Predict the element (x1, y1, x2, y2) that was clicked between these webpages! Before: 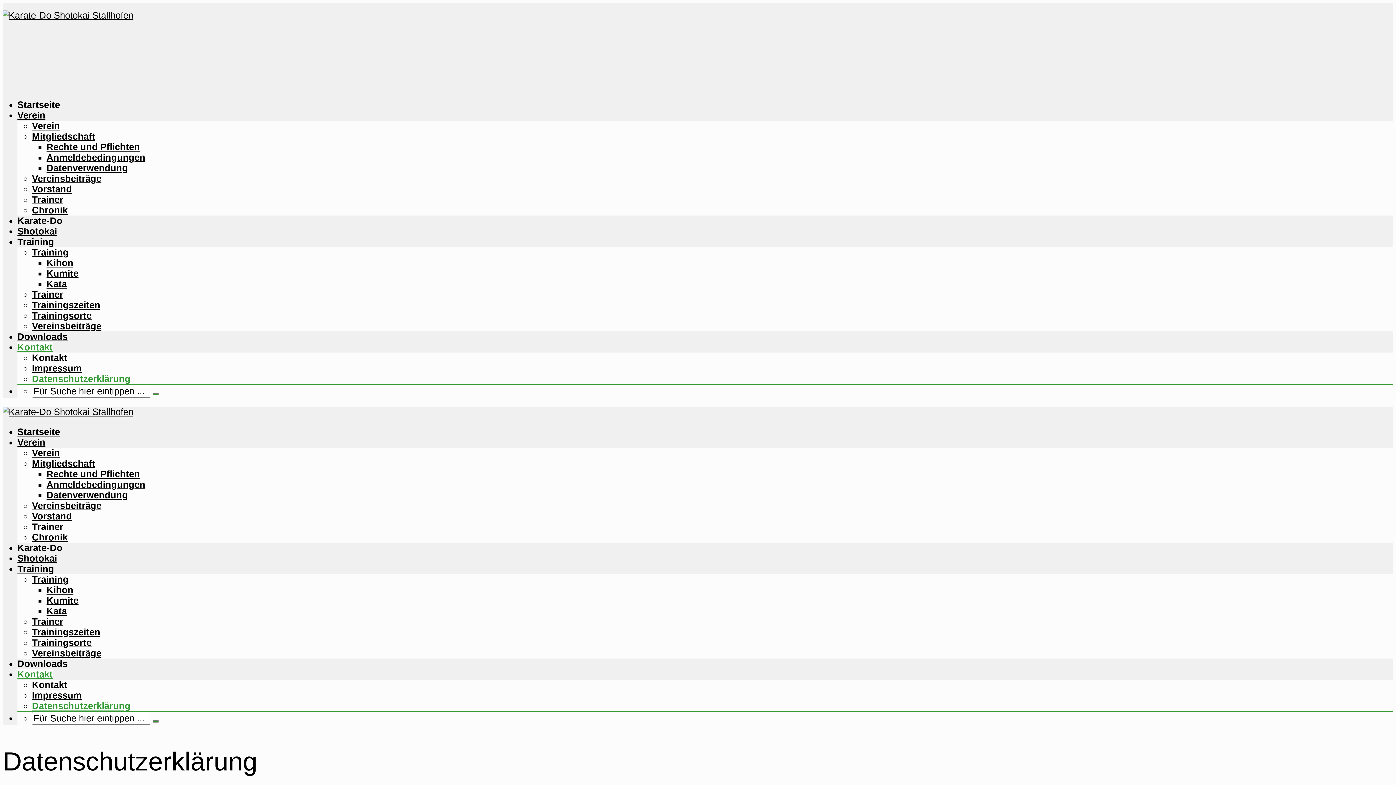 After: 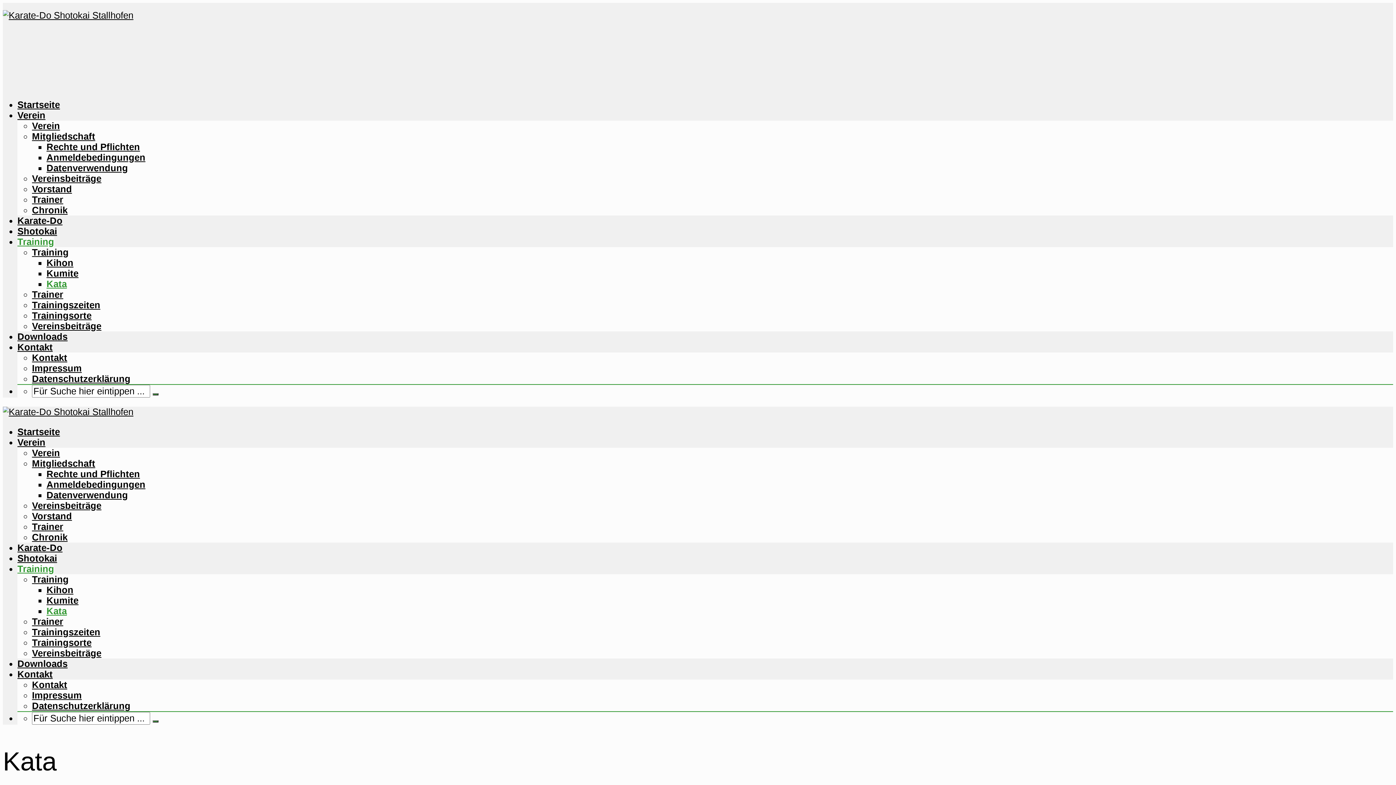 Action: bbox: (46, 278, 66, 288) label: Kata